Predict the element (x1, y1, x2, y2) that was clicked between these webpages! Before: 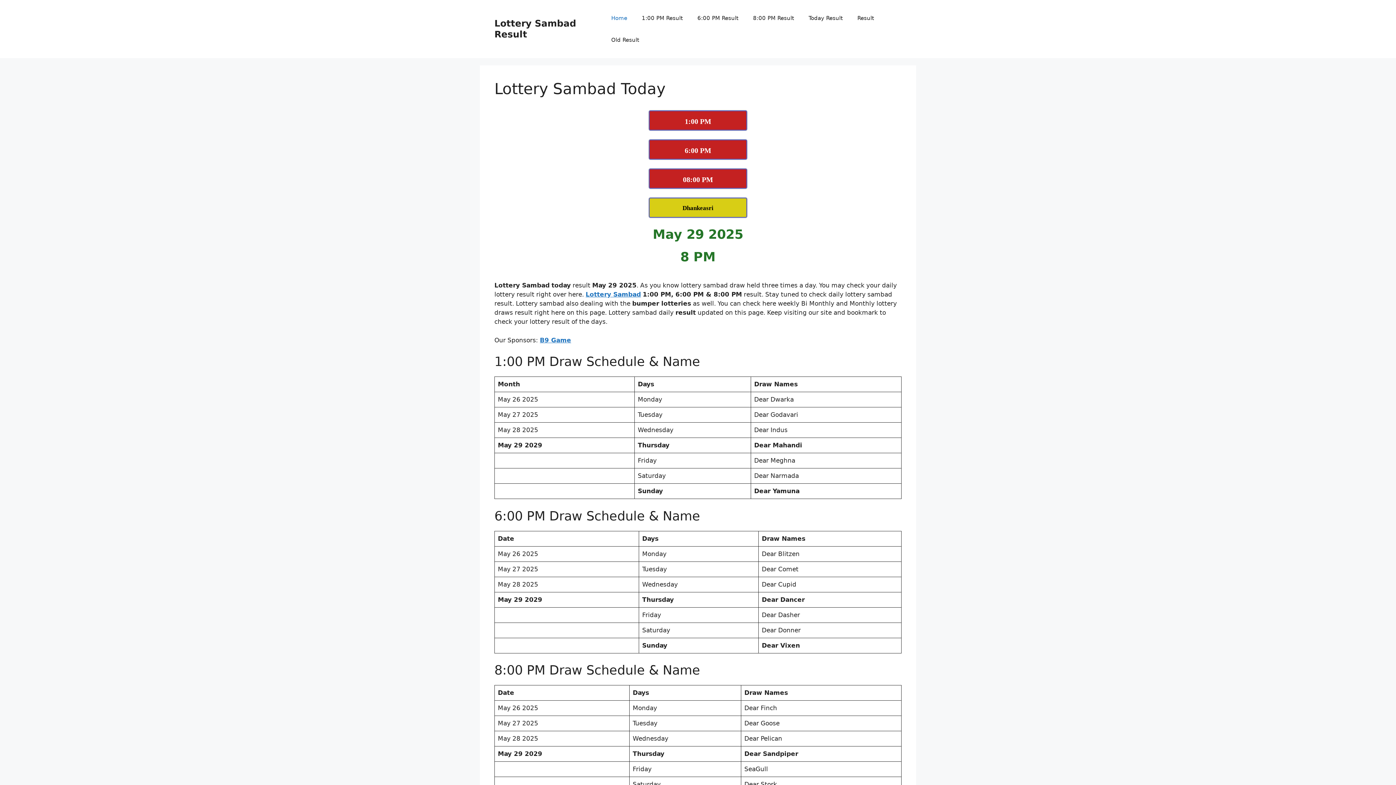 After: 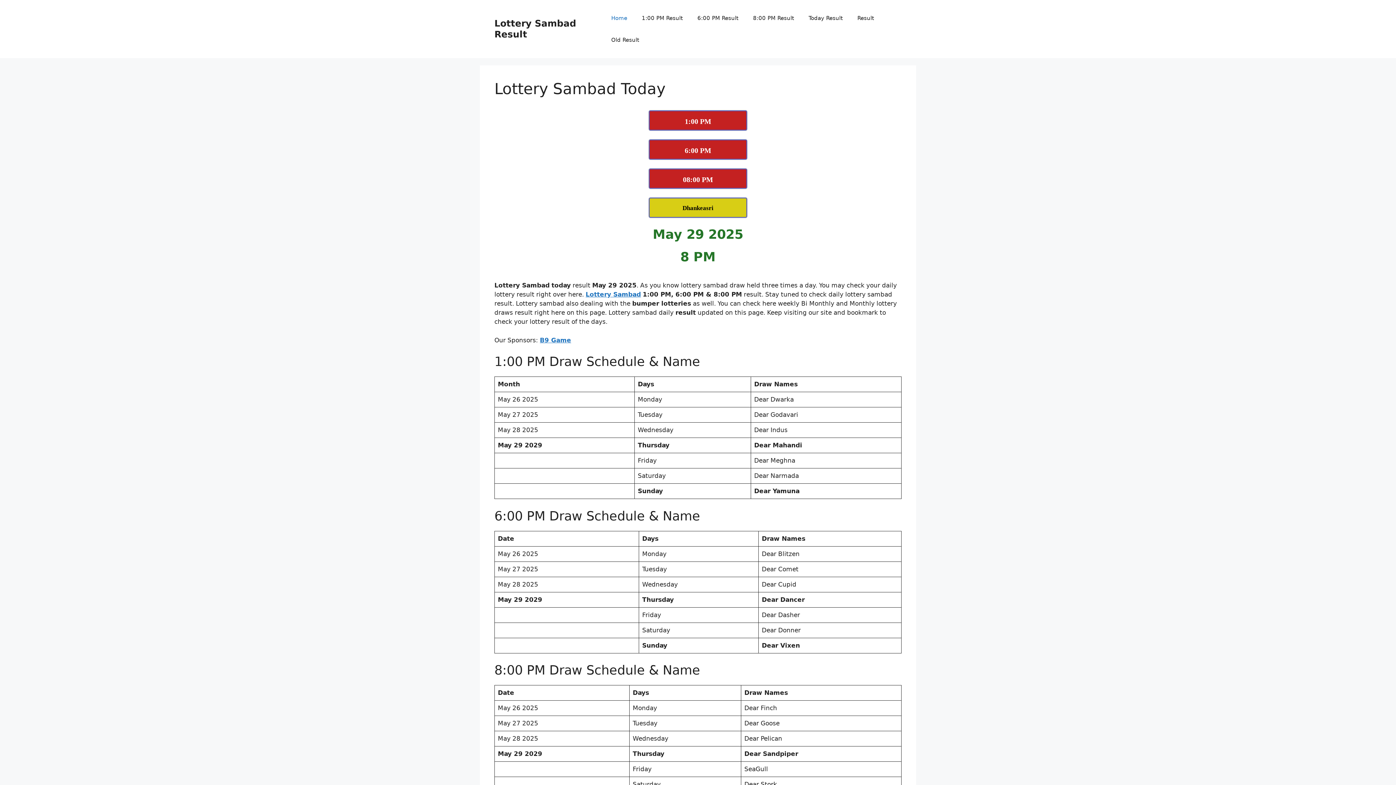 Action: label: Lottery Sambad bbox: (585, 290, 641, 298)